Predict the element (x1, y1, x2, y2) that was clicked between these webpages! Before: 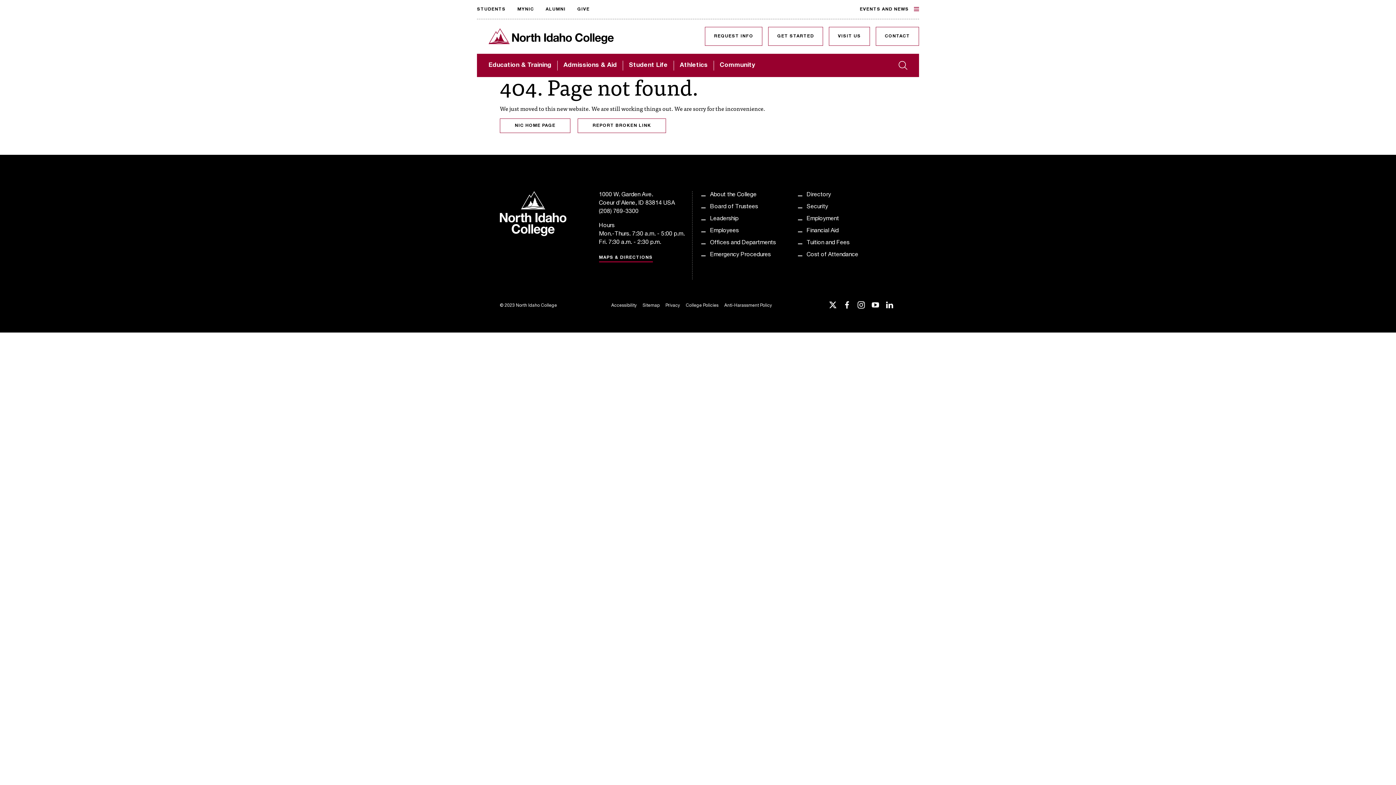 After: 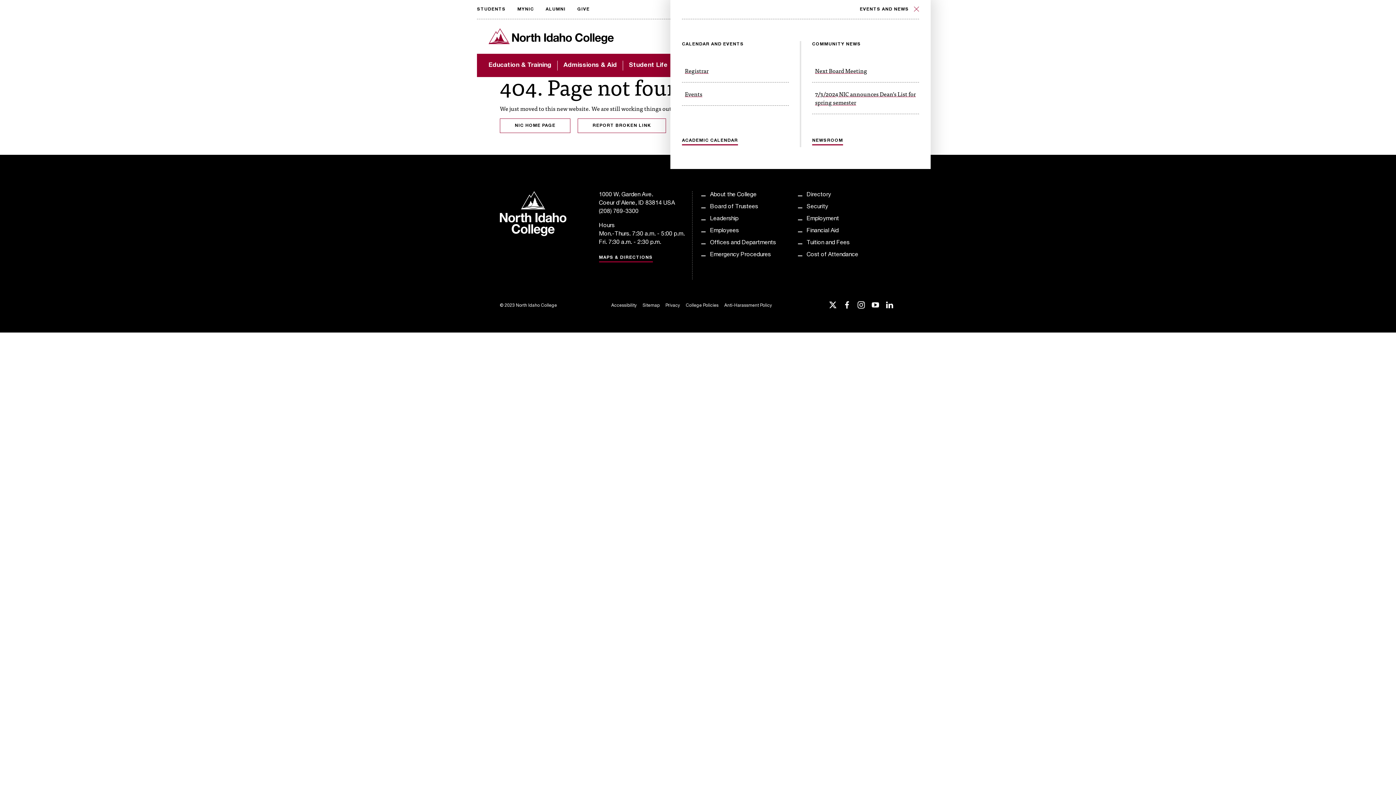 Action: bbox: (860, 6, 919, 12) label: EVENTS AND NEWS